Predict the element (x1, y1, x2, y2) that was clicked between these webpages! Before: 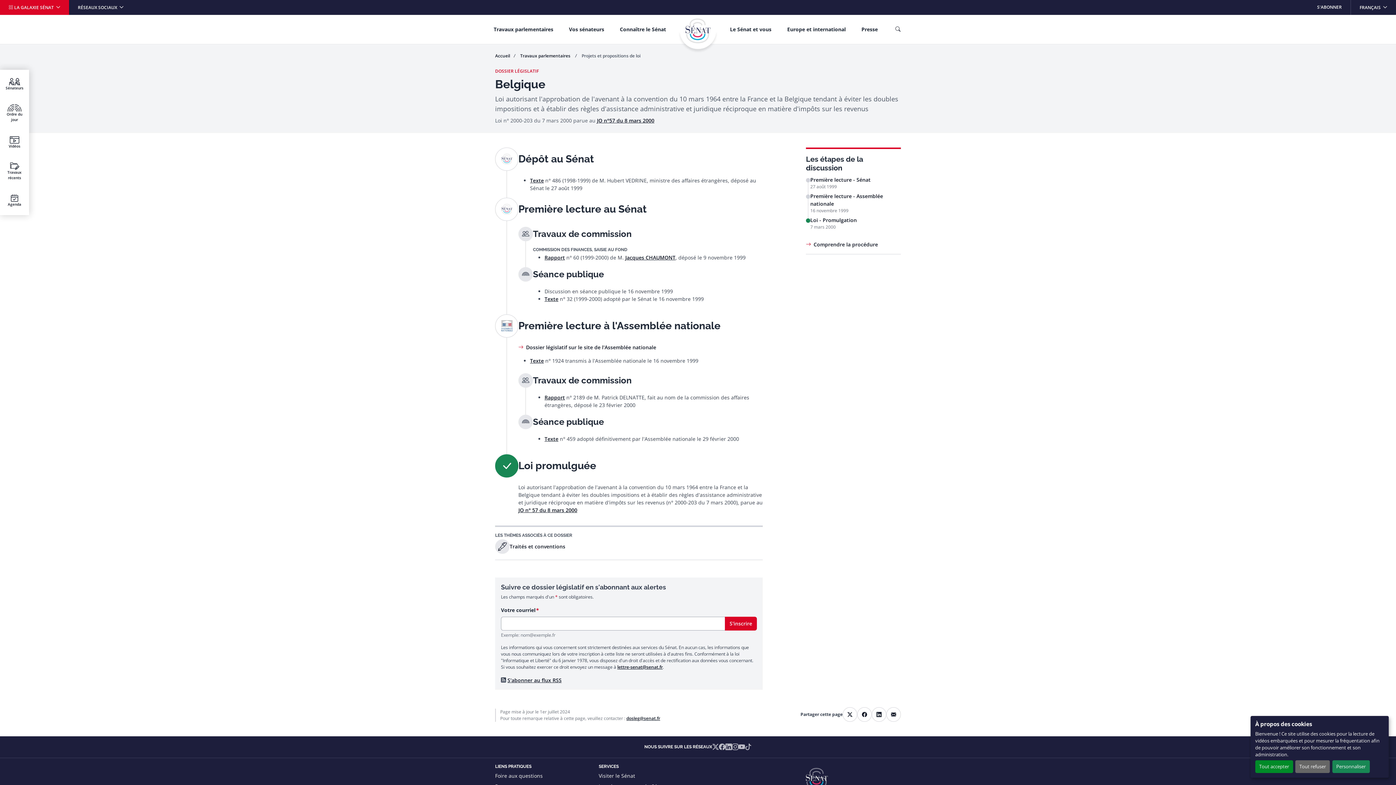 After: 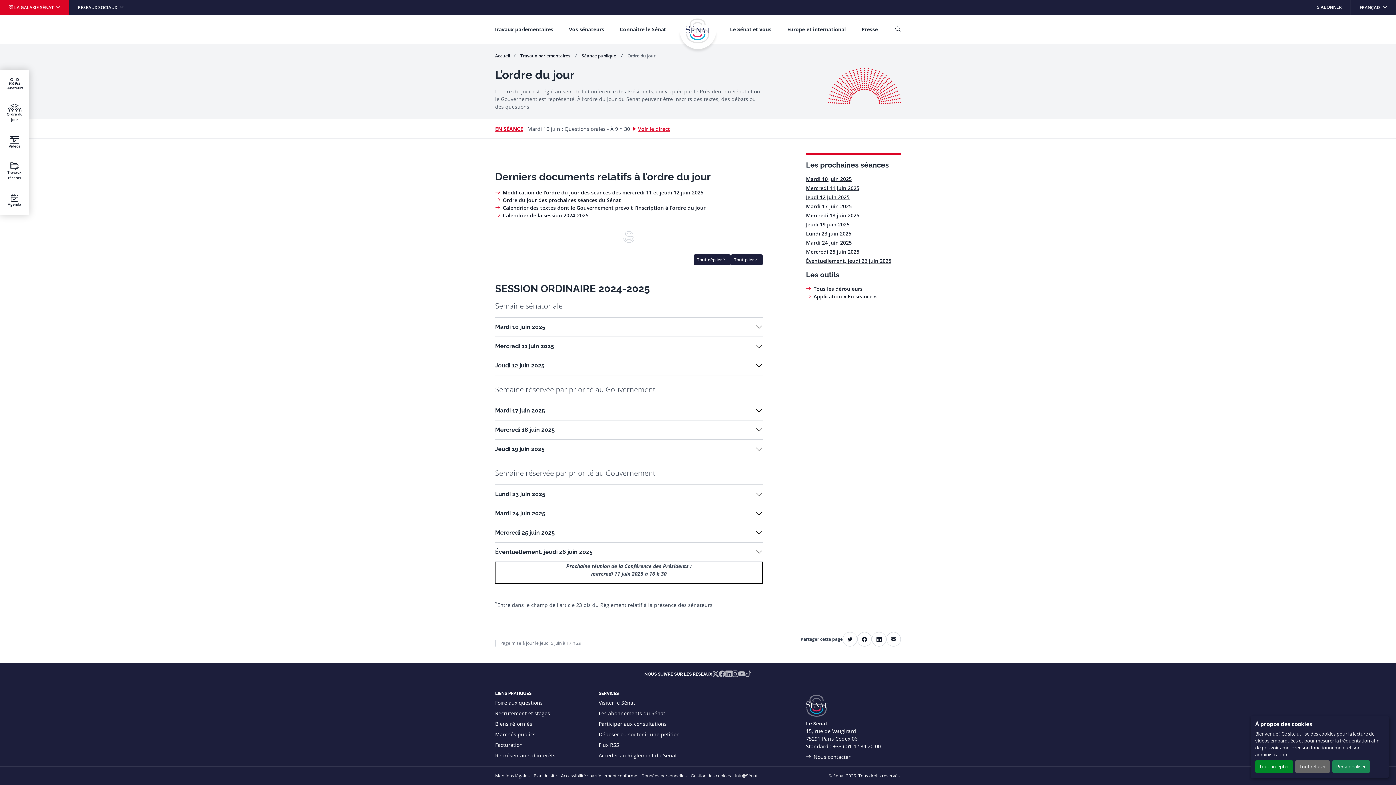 Action: bbox: (0, 98, 29, 128) label: Ordre du jour